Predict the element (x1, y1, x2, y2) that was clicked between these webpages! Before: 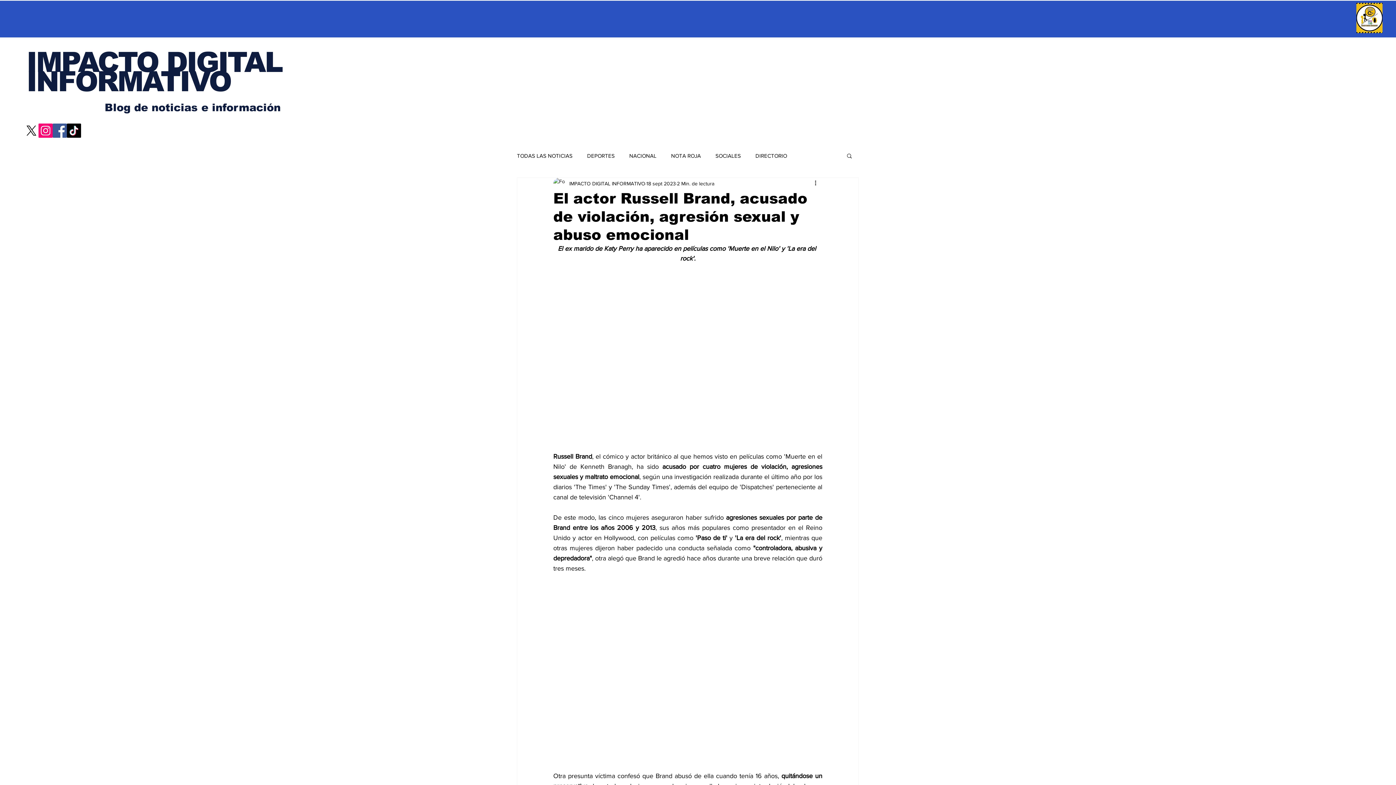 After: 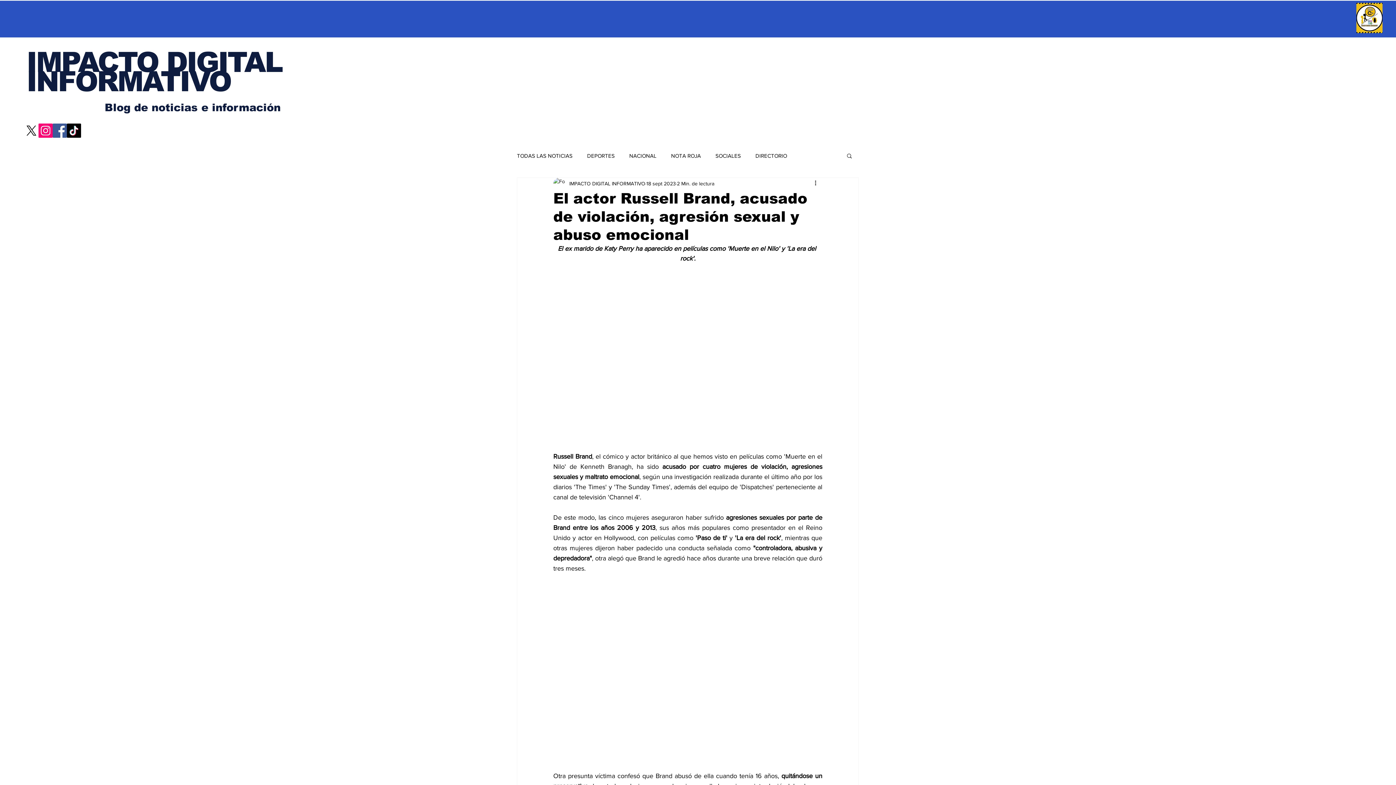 Action: label: Buscar bbox: (846, 152, 853, 158)